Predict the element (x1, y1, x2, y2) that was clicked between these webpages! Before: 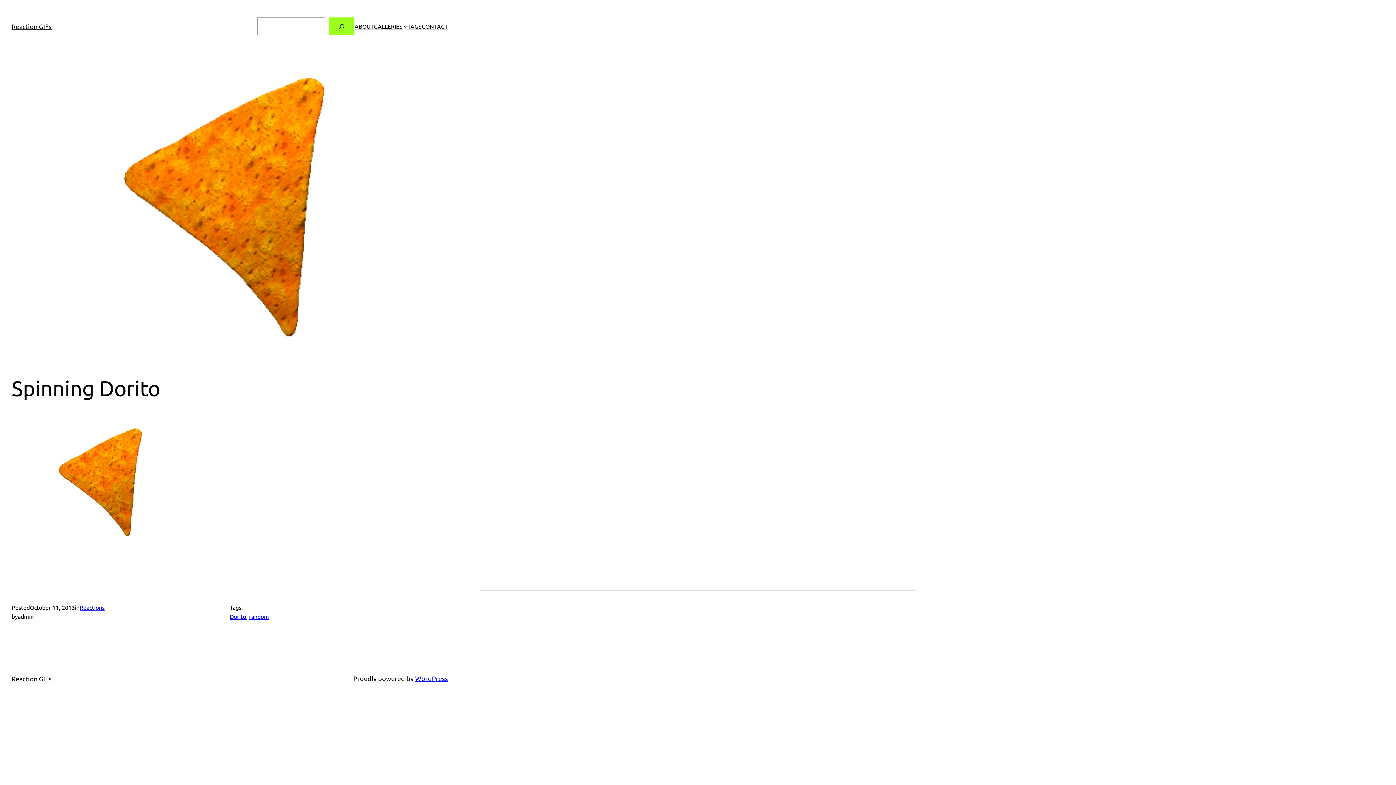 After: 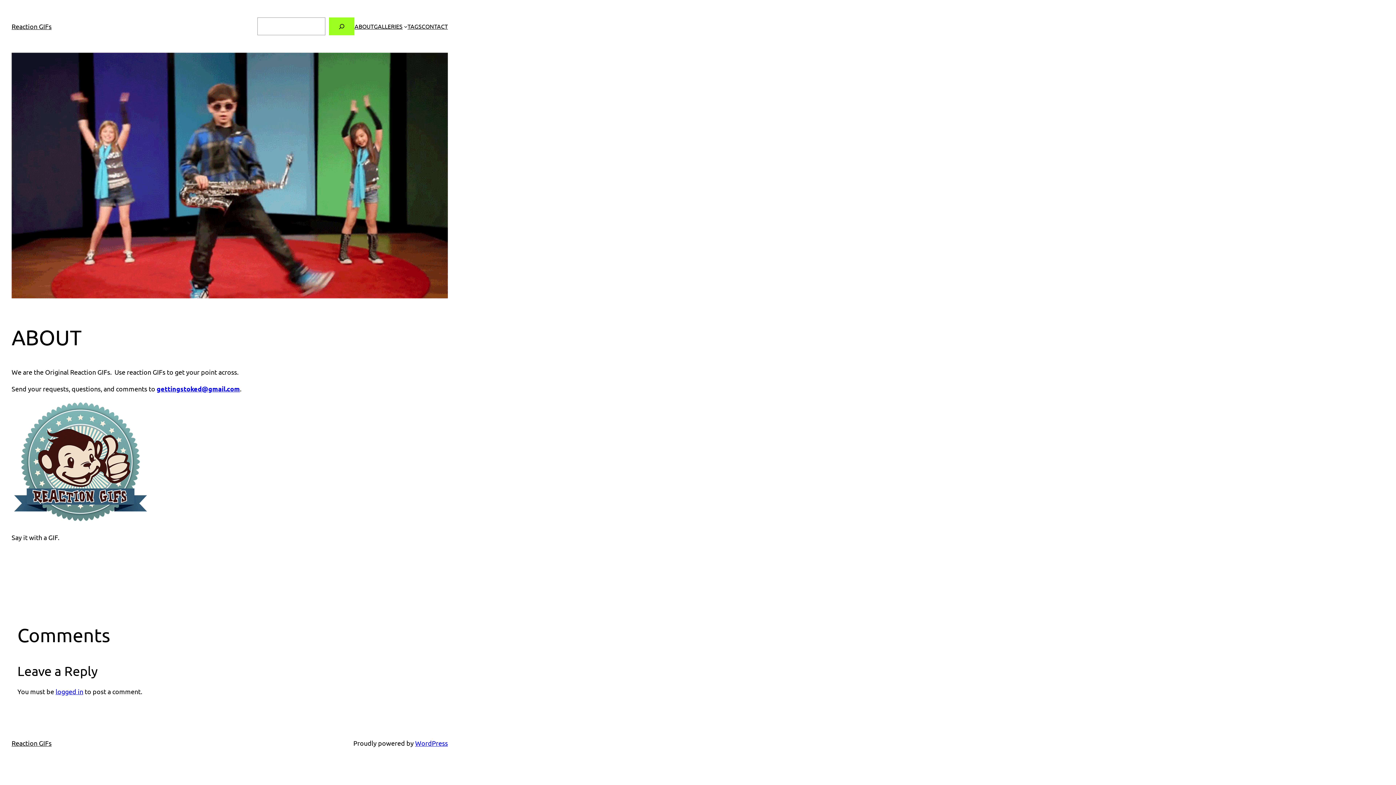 Action: bbox: (354, 21, 373, 30) label: ABOUT